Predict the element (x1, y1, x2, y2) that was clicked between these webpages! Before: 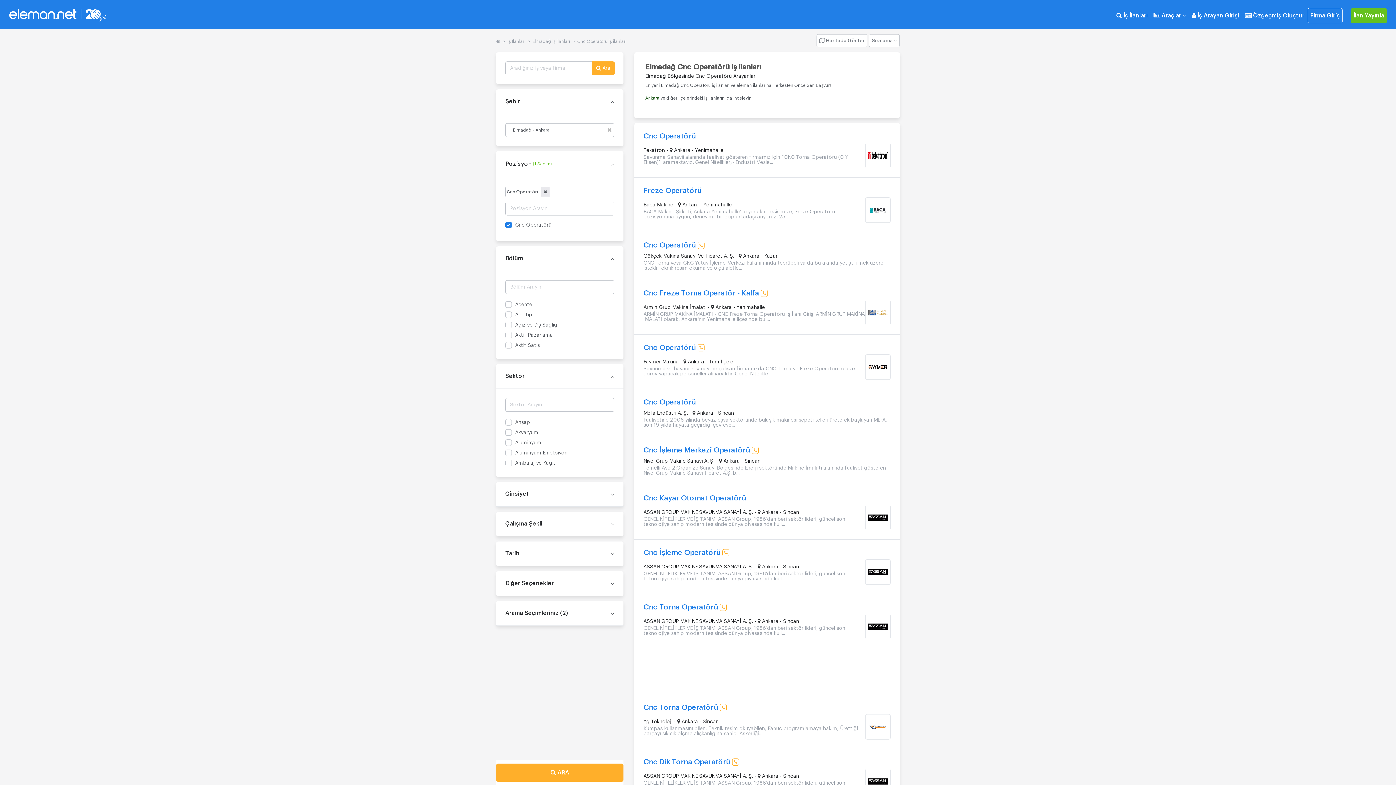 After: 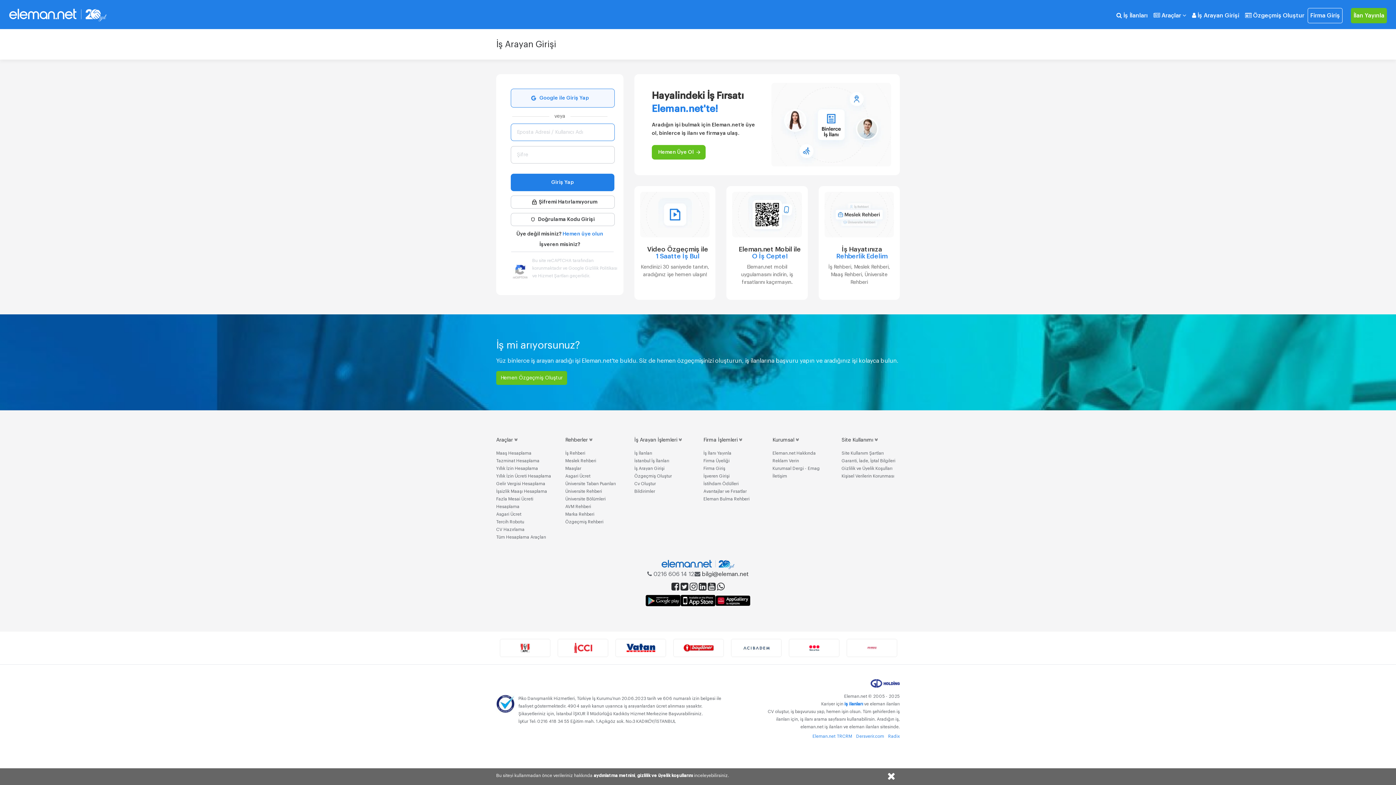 Action: label:  İş Arayan Girişi bbox: (1189, 8, 1242, 23)